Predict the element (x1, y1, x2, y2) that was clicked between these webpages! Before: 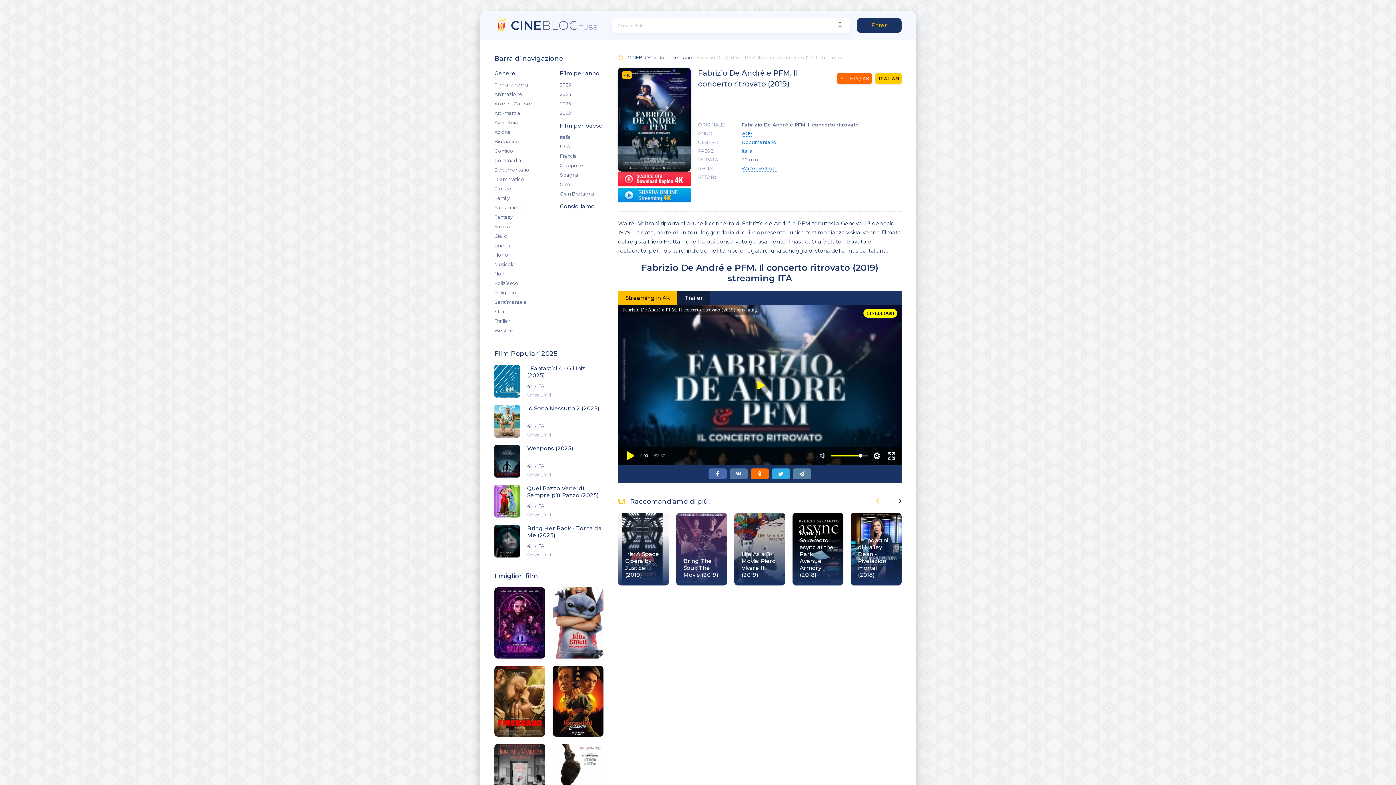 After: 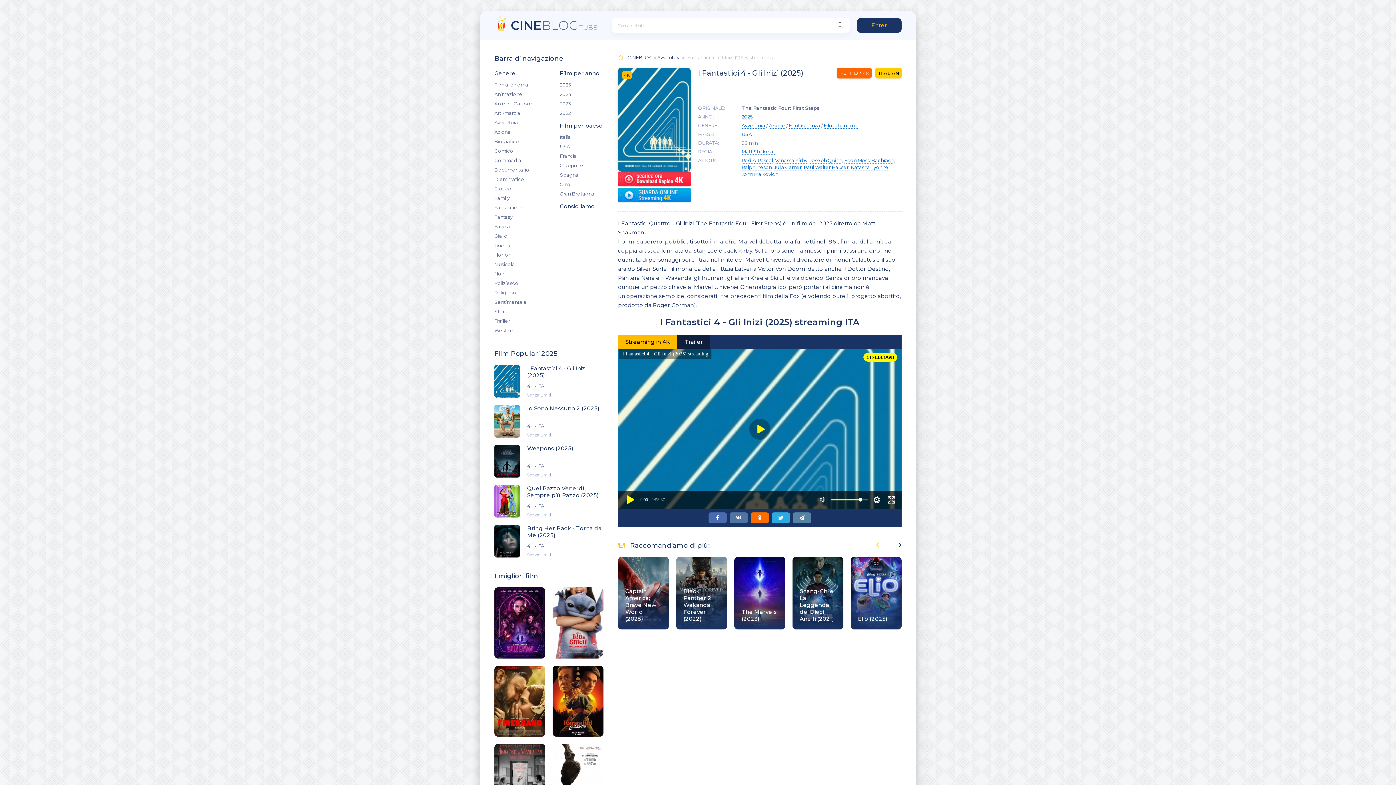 Action: label: I Fantastici 4 - Gli Inizi (2025)
4K - ITA
Senza Limiti bbox: (494, 365, 603, 397)